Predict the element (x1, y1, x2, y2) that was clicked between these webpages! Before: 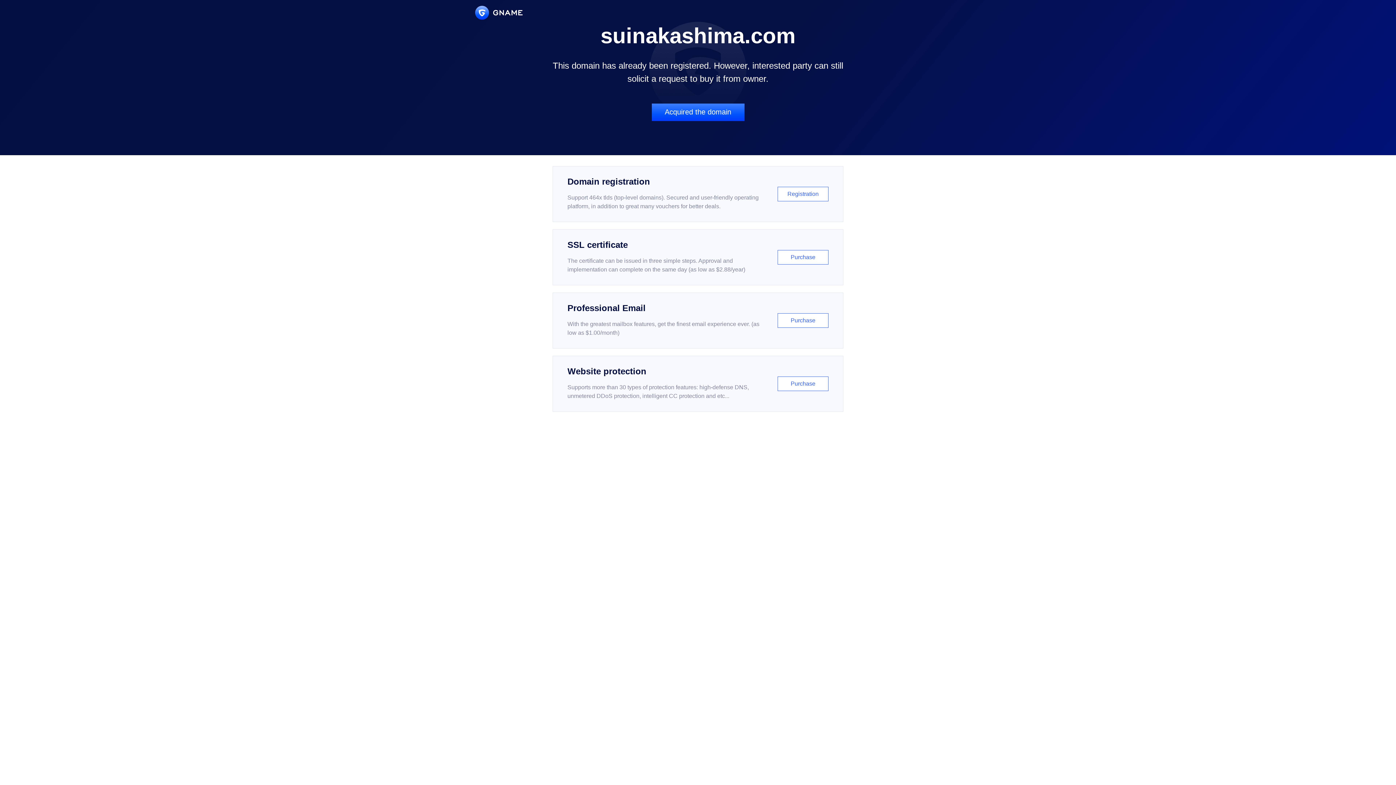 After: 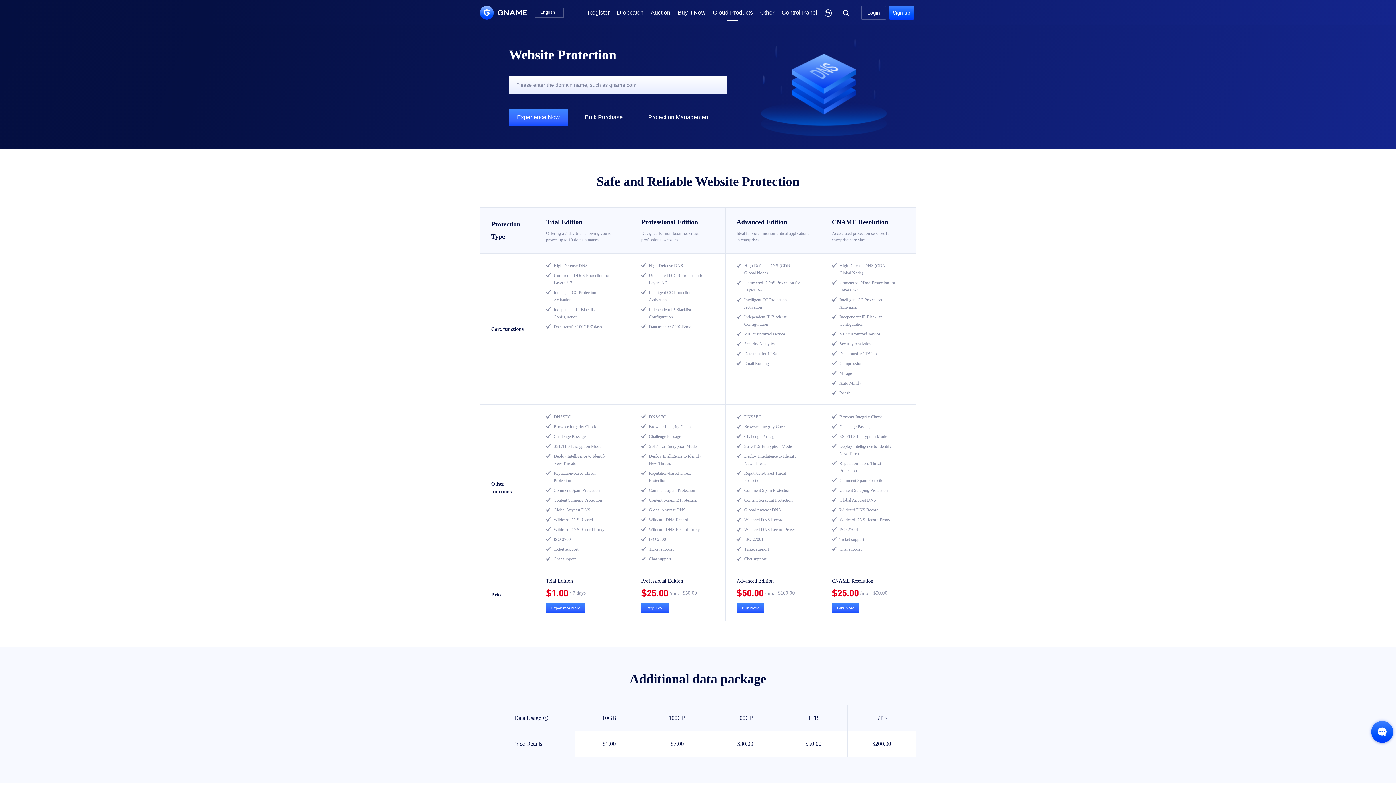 Action: label: Website protection

Supports more than 30 types of protection features: high-defense DNS, unmetered DDoS protection, intelligent CC protection and etc...

Purchase bbox: (552, 356, 843, 412)